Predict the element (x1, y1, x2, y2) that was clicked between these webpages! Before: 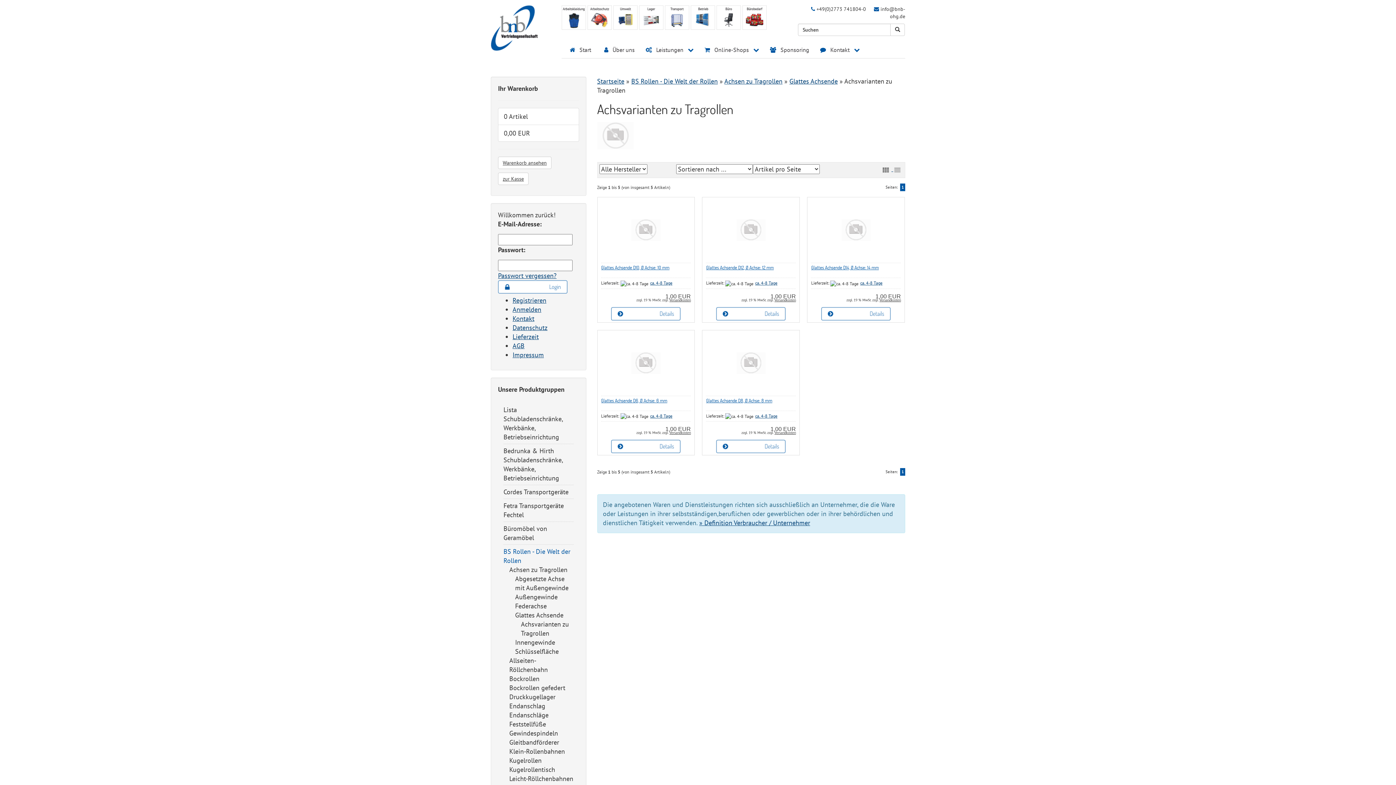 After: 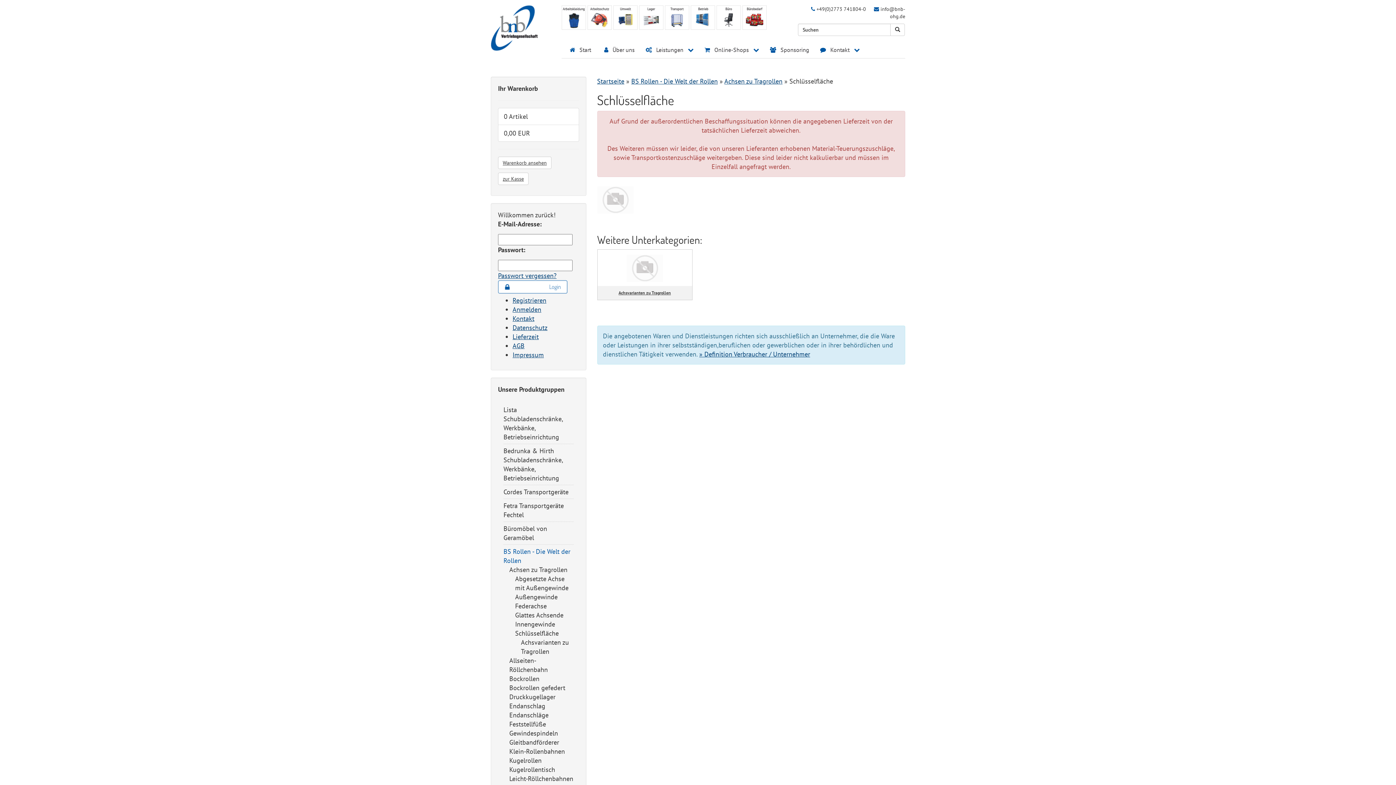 Action: bbox: (515, 647, 558, 656) label: Schlüsselfläche